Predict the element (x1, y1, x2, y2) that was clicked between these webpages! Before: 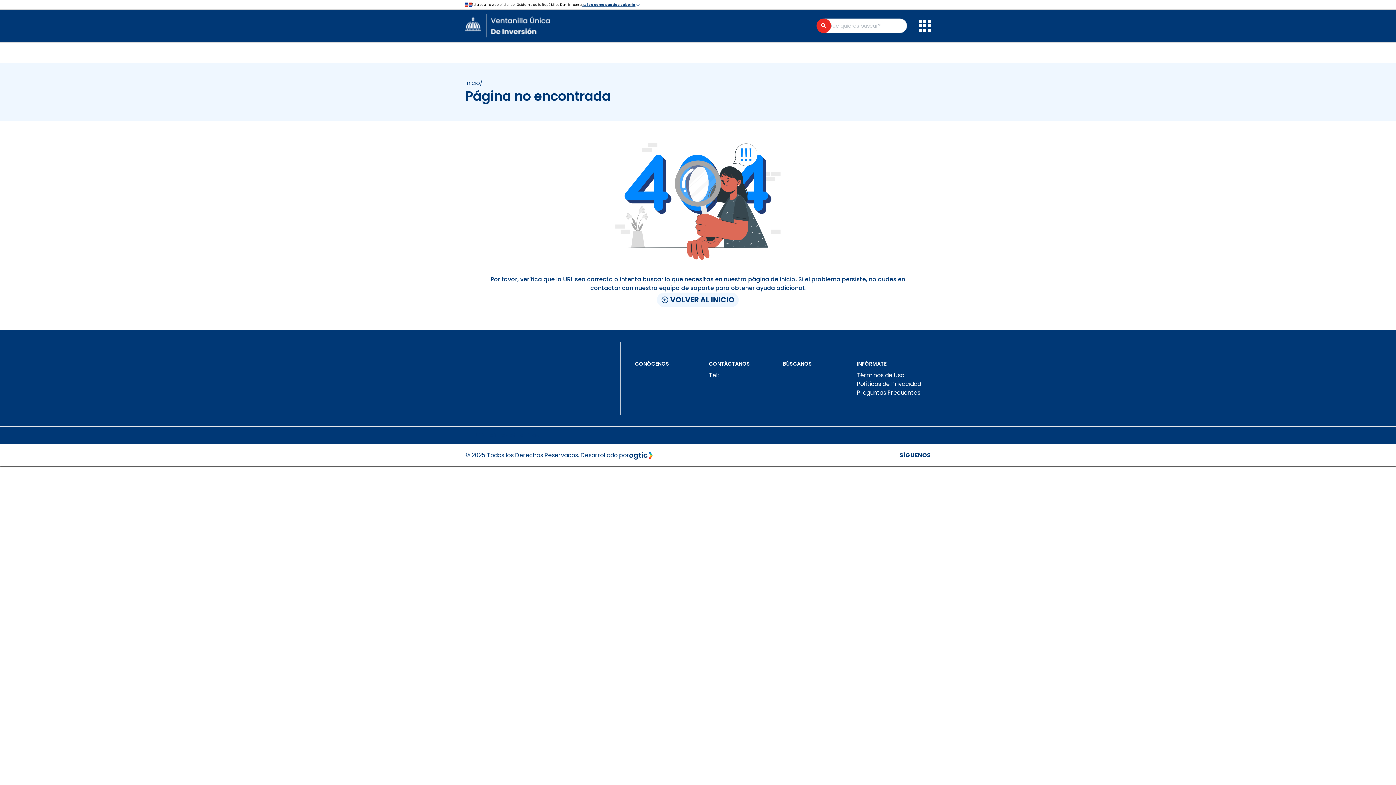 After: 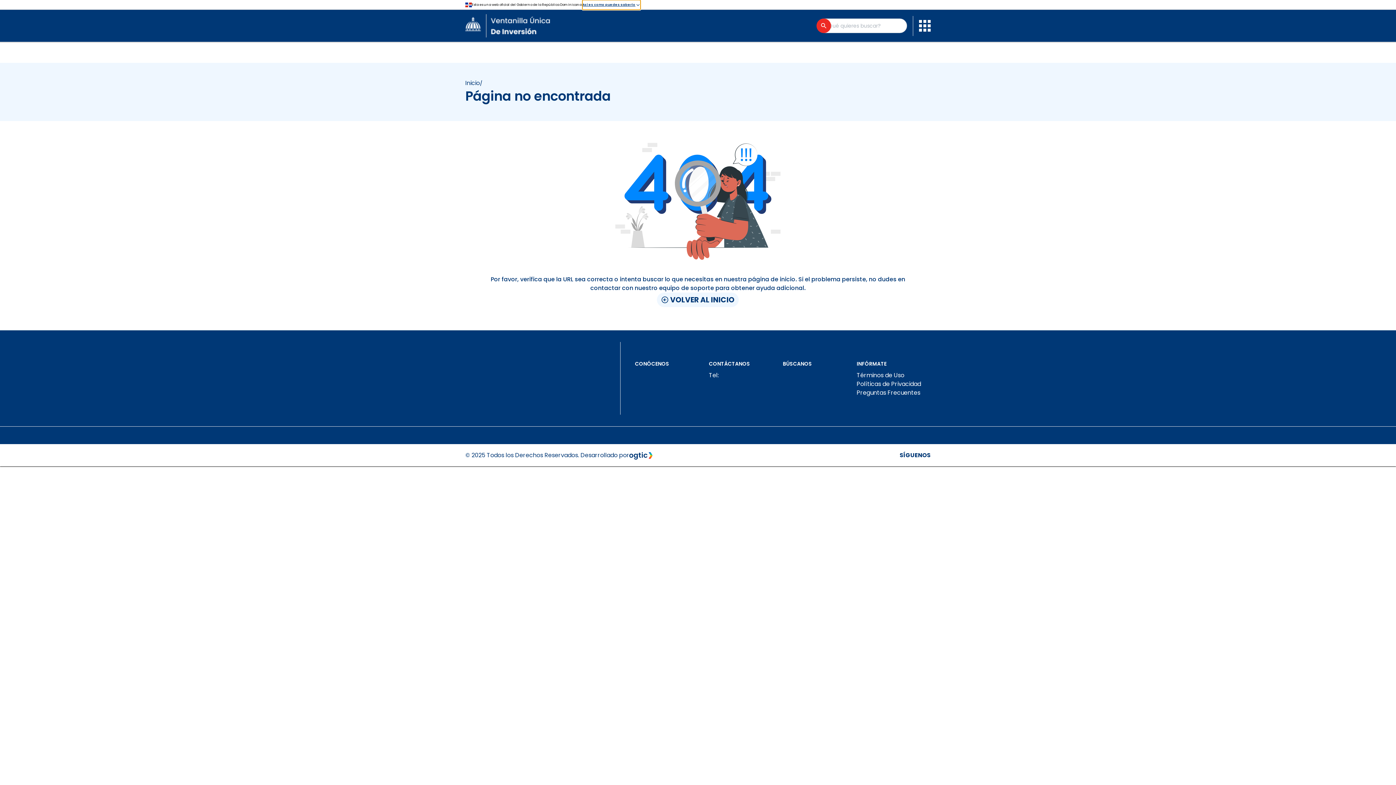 Action: label: Así es como puedes saberlo bbox: (582, 0, 640, 9)